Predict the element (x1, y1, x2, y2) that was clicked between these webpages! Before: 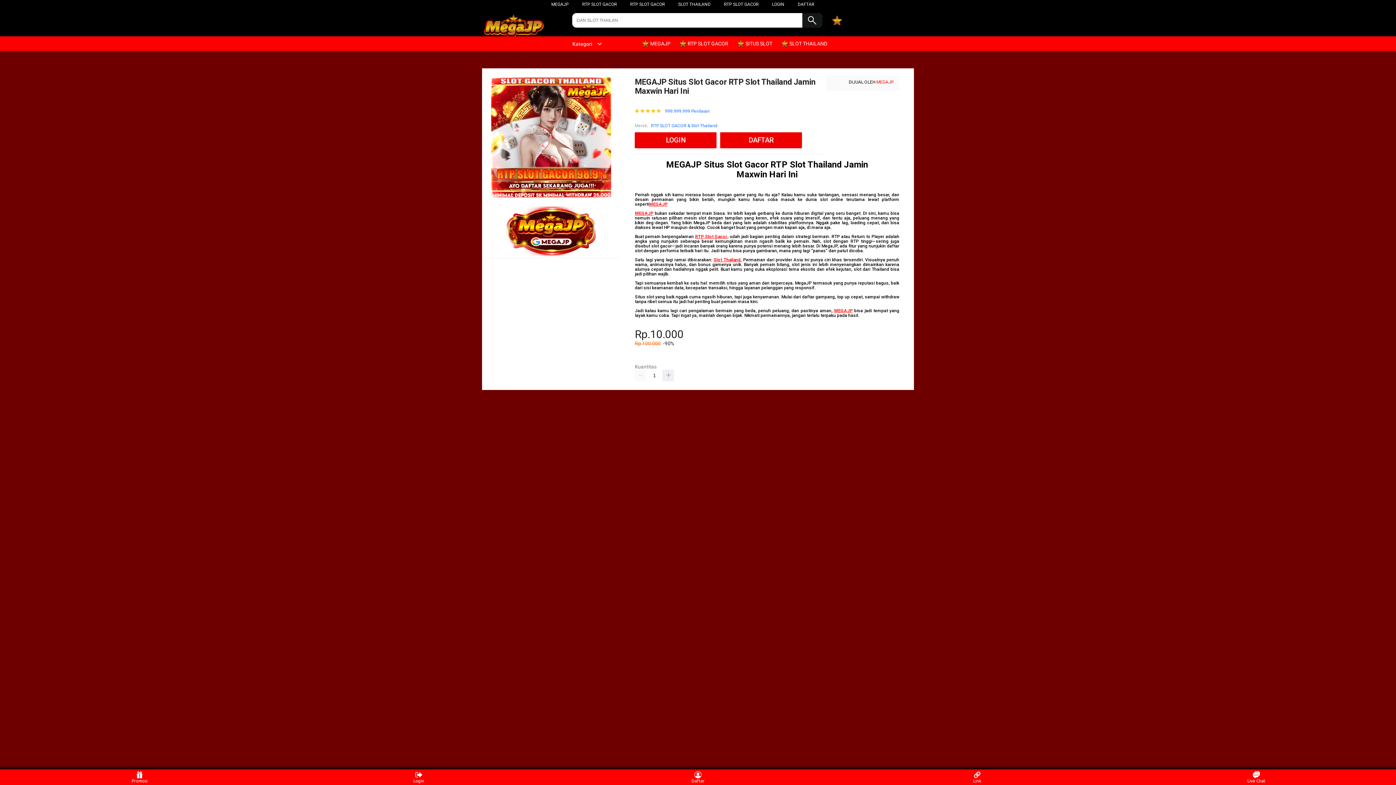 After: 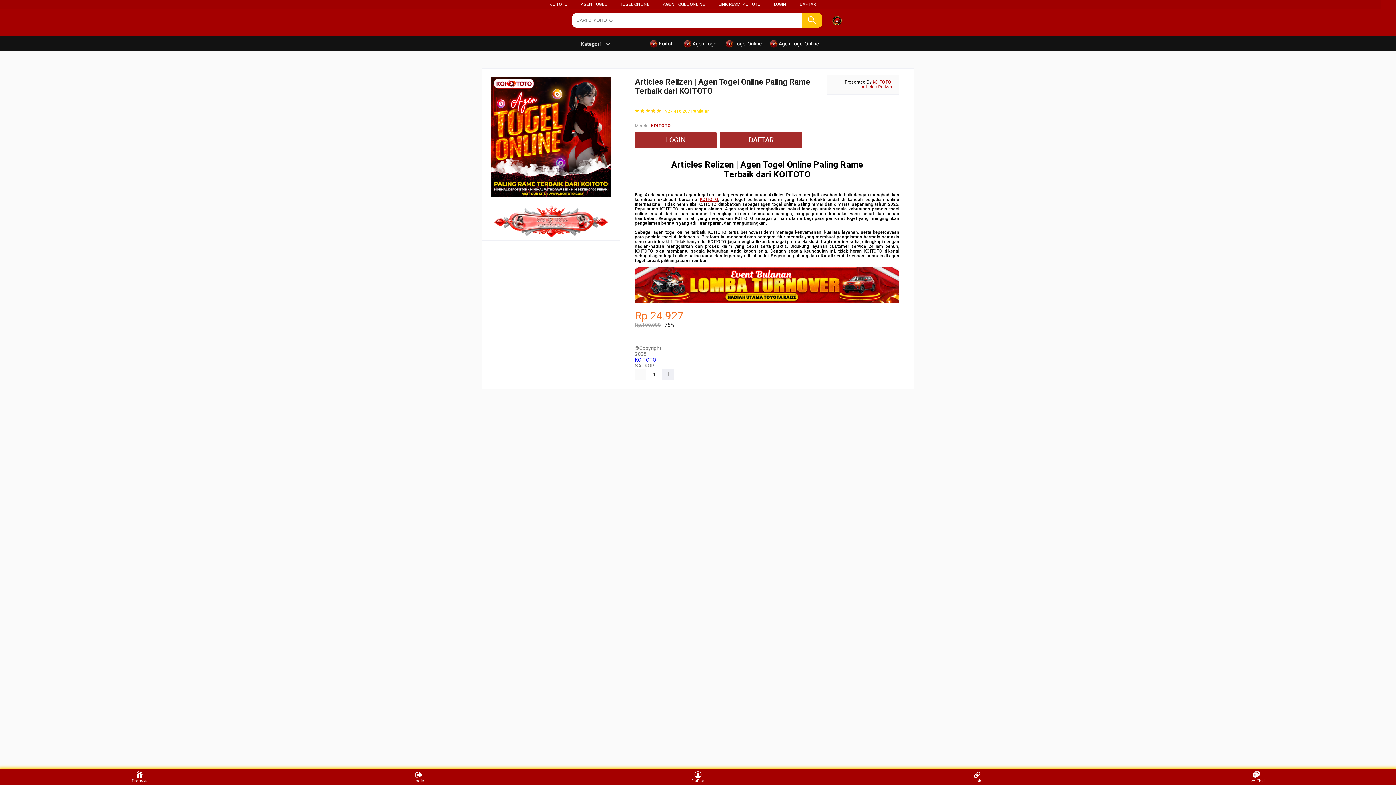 Action: bbox: (678, 1, 710, 6) label: SLOT THAILAND